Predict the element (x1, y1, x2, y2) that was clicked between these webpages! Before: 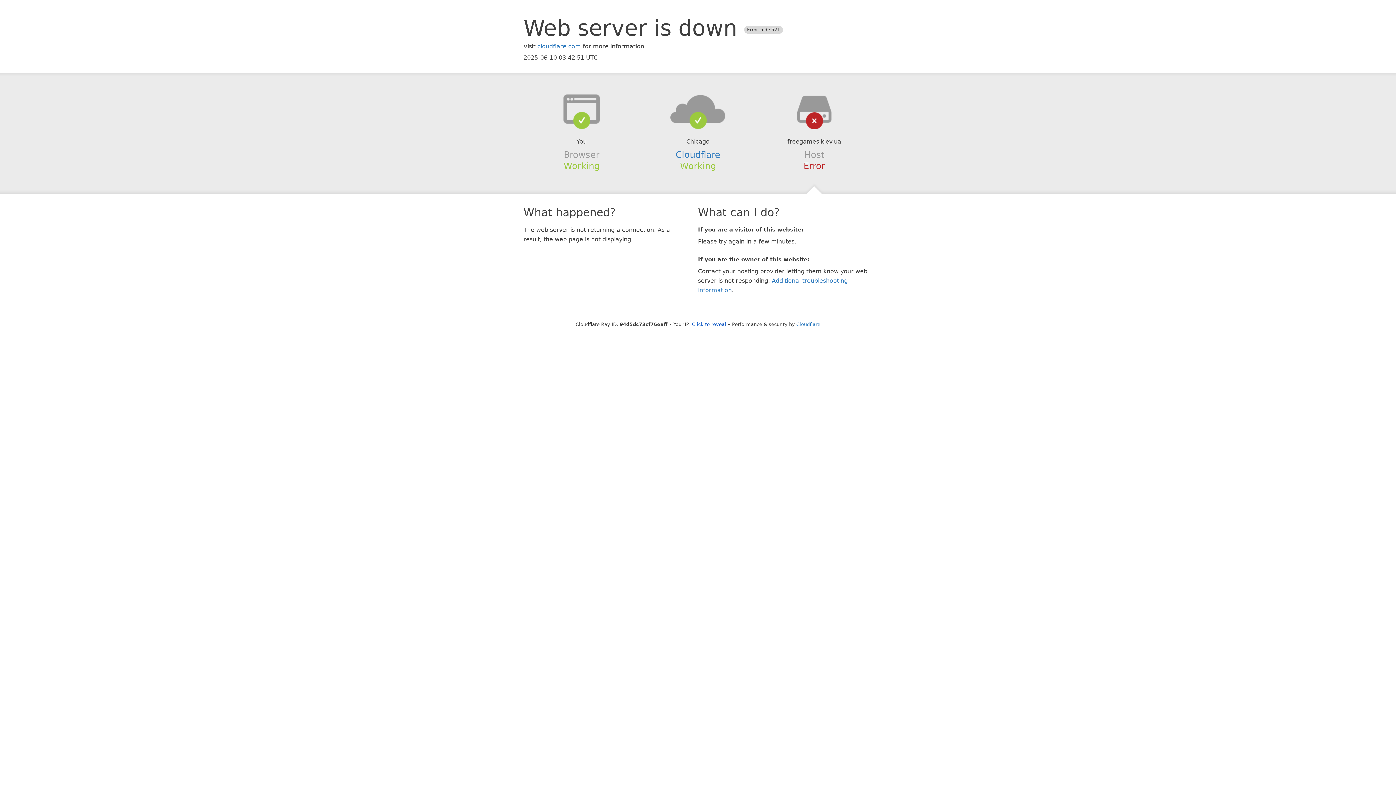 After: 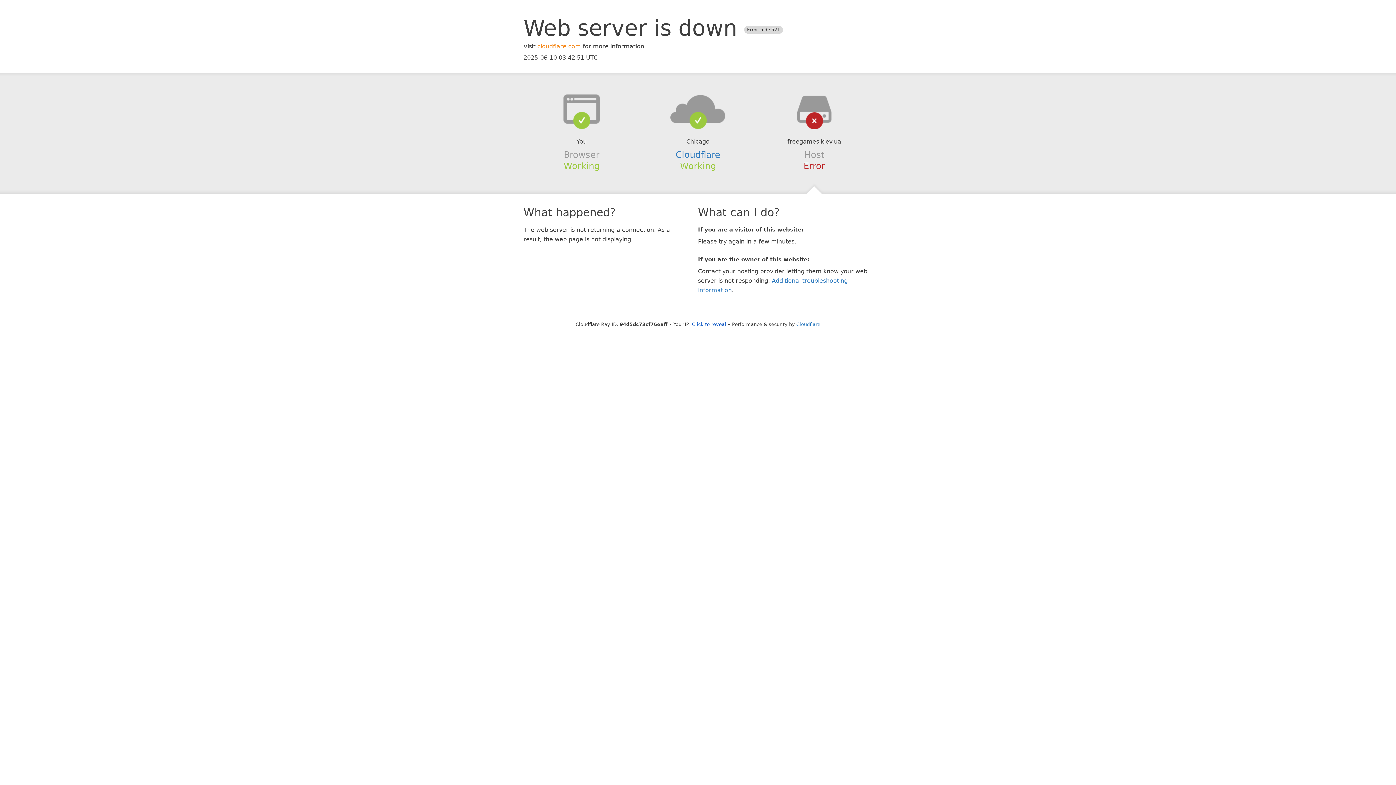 Action: bbox: (537, 42, 581, 49) label: cloudflare.com